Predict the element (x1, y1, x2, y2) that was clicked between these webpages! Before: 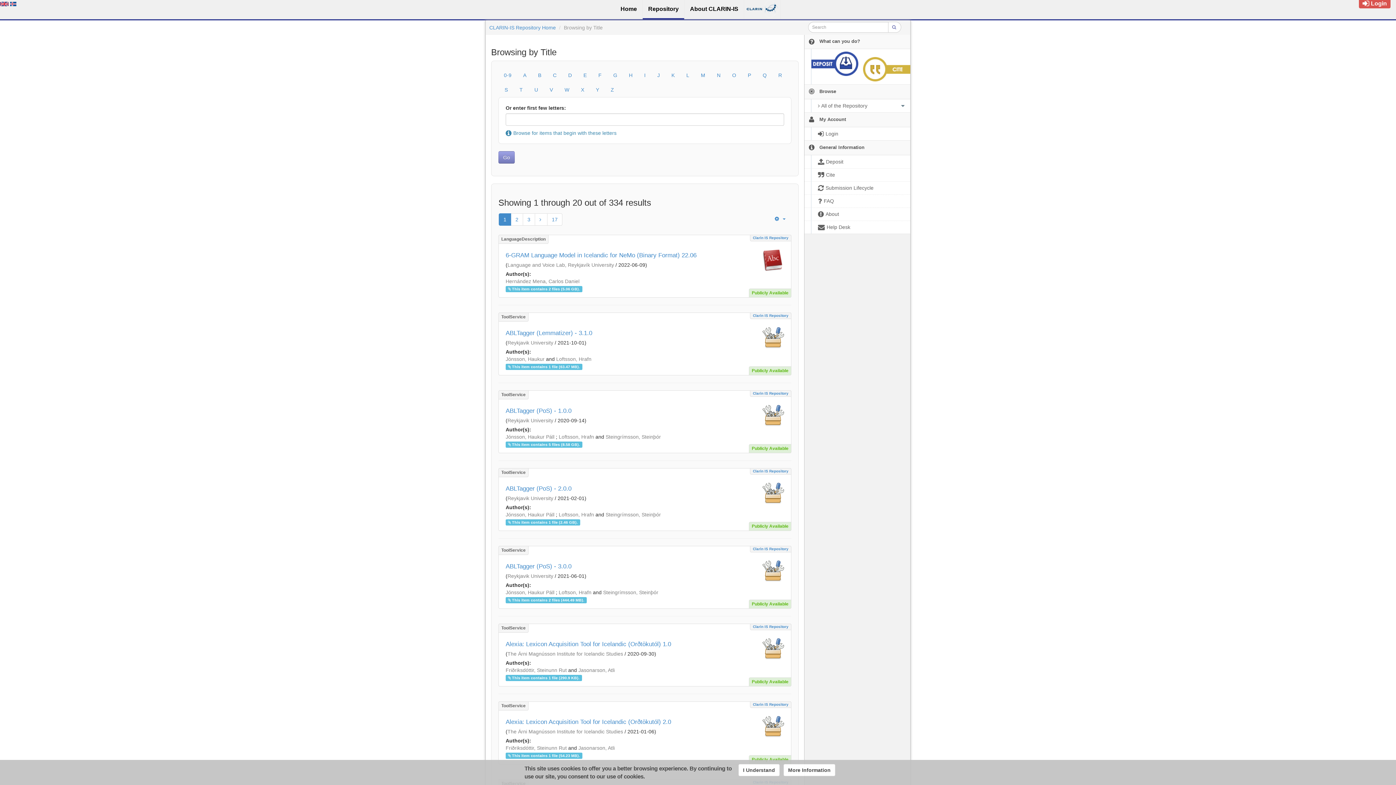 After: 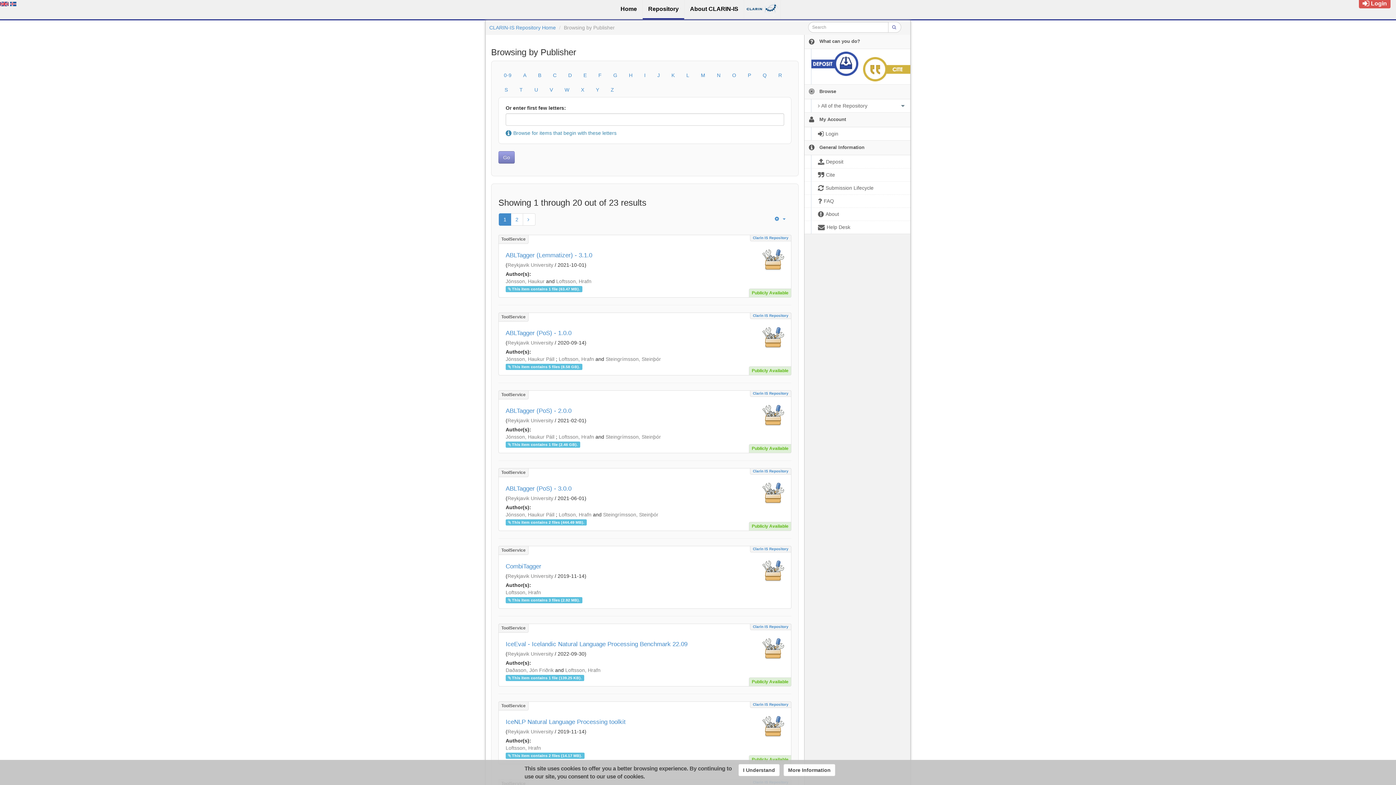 Action: label: Reykjavik University bbox: (507, 340, 553, 345)